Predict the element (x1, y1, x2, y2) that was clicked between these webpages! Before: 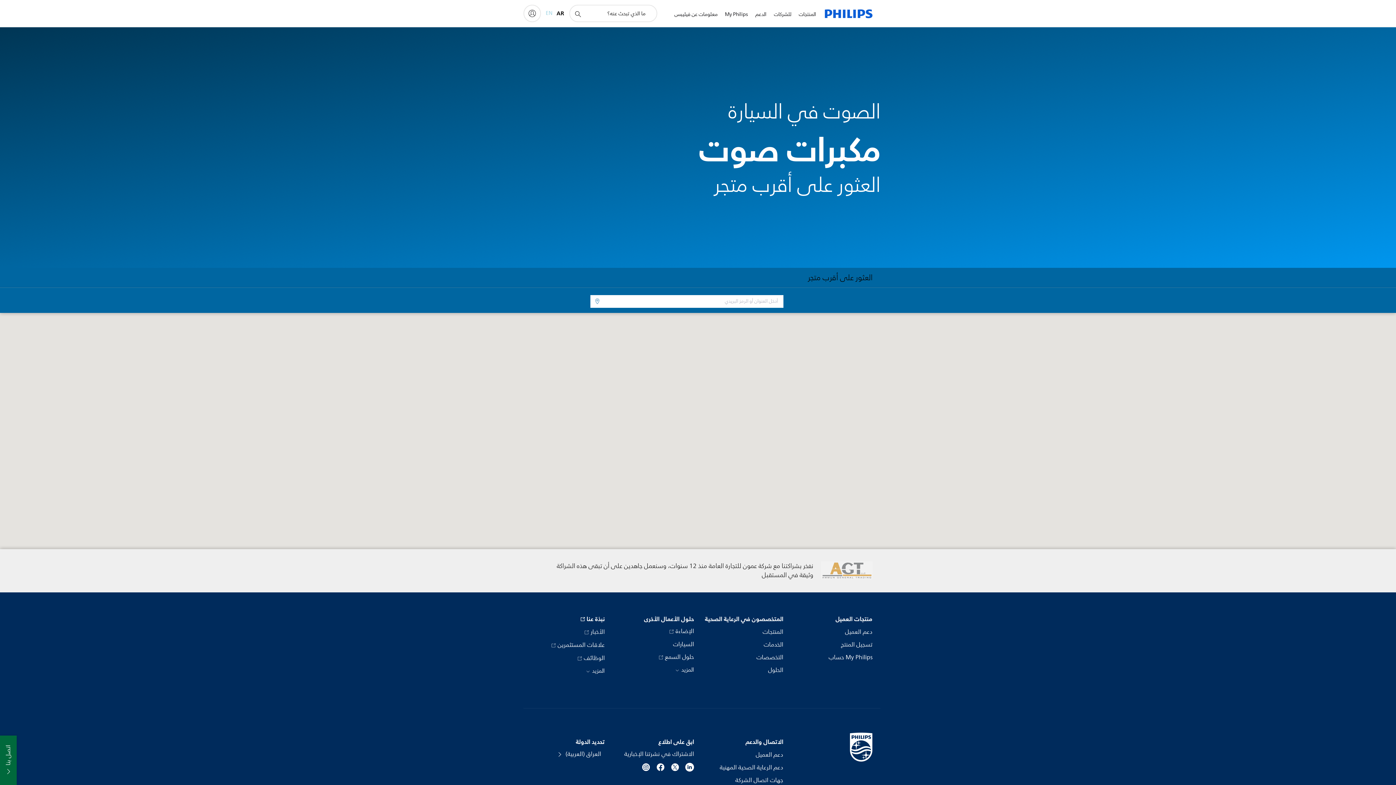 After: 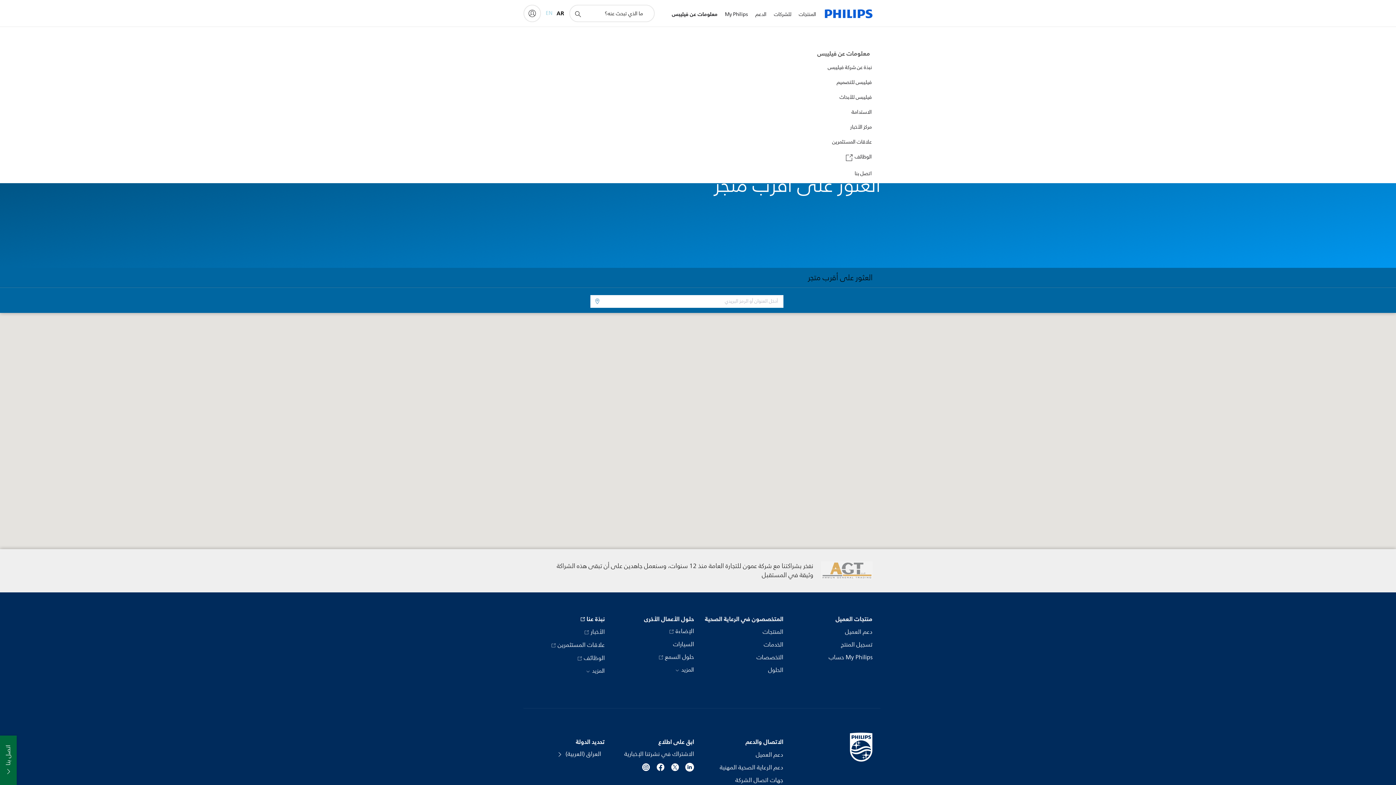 Action: label: معلومات عن فيليبس bbox: (670, 1, 721, 27)